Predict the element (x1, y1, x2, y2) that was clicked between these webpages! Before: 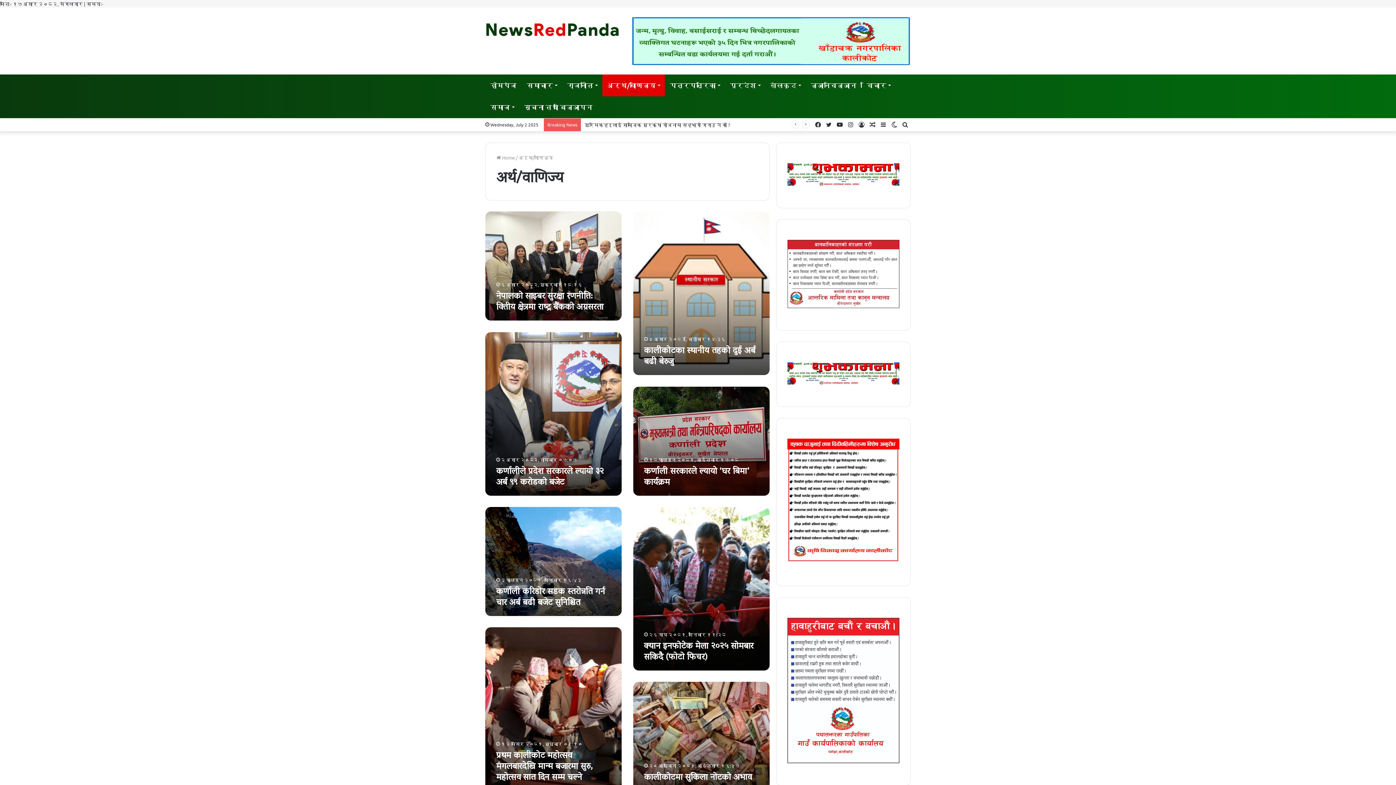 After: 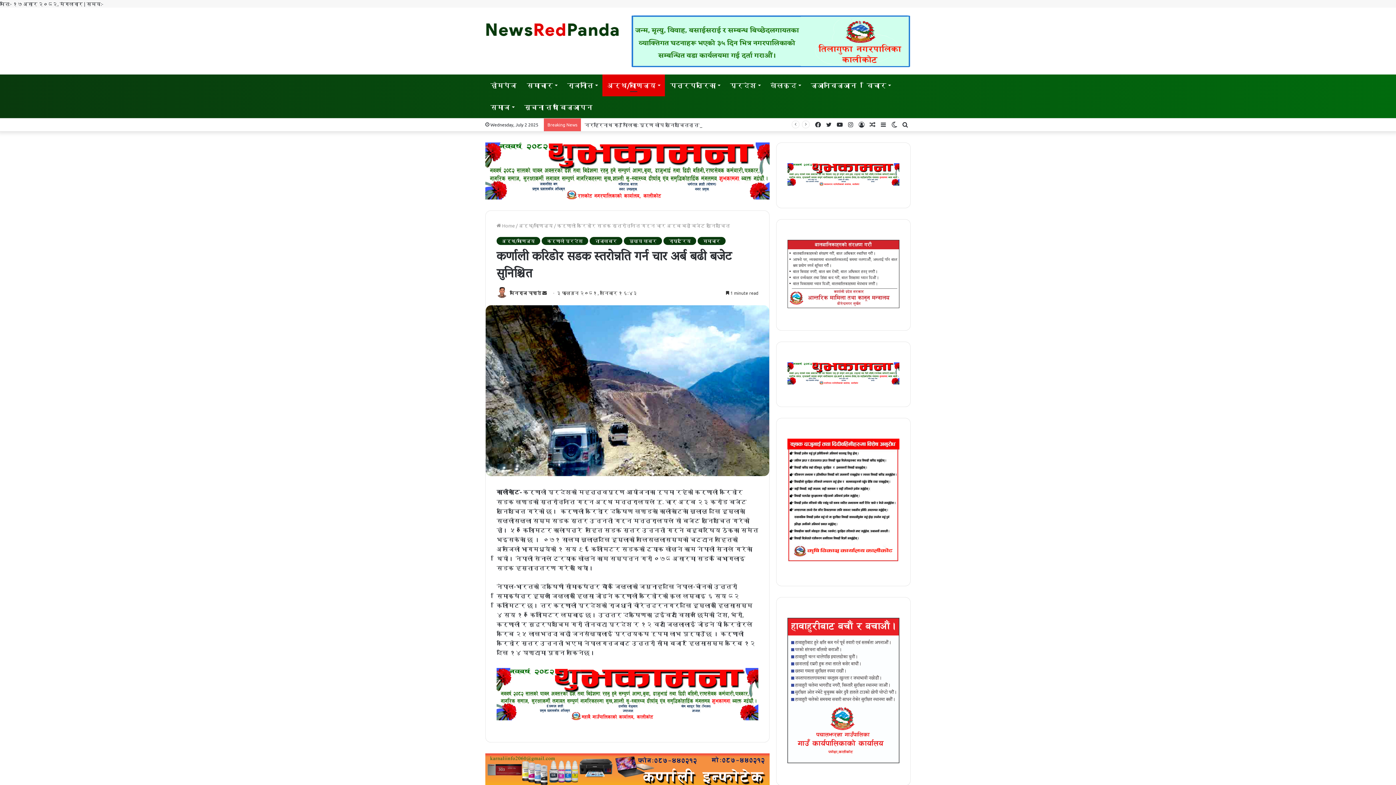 Action: label: कर्णाली करिडोर सडक स्तरोन्नति गर्न चार अर्ब बढी बजेट सुनिश्चित bbox: (496, 584, 605, 611)